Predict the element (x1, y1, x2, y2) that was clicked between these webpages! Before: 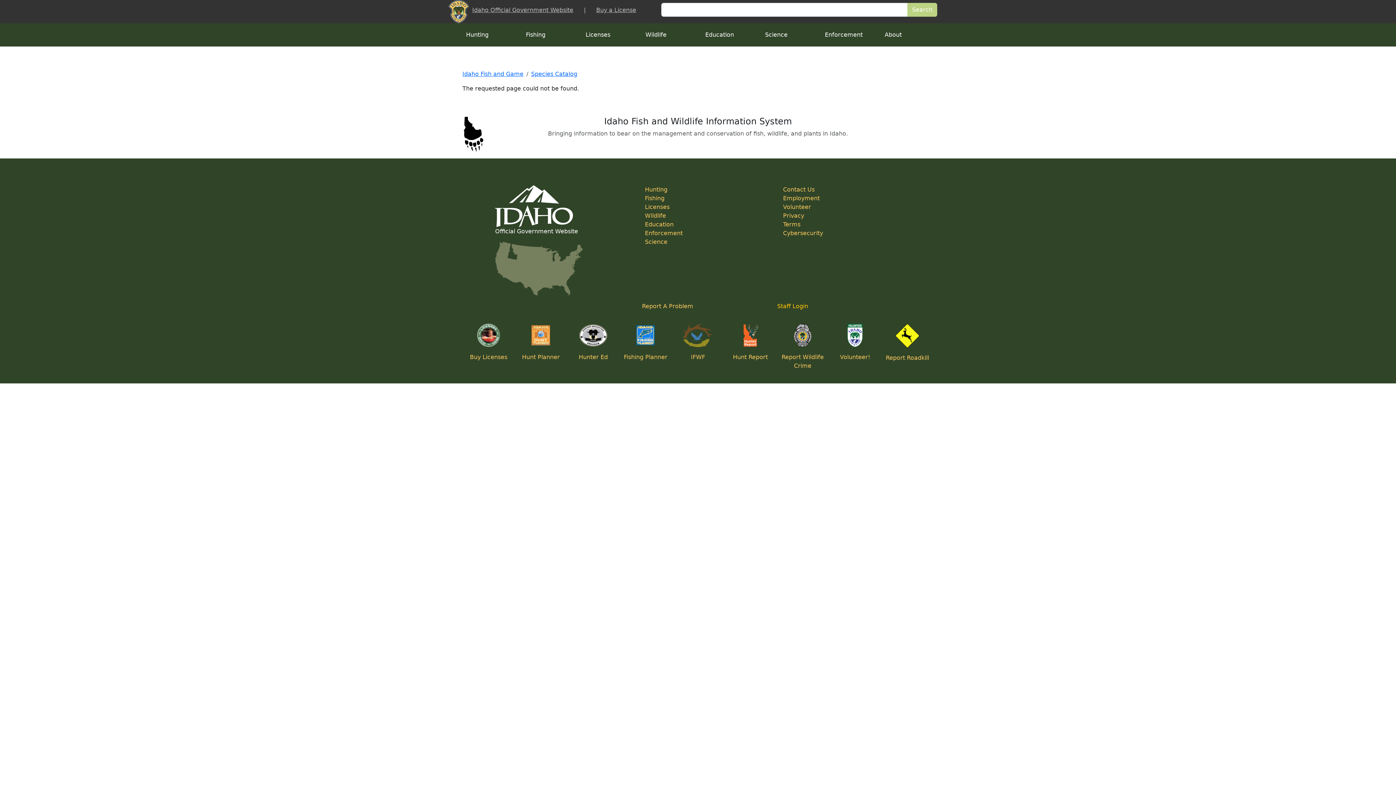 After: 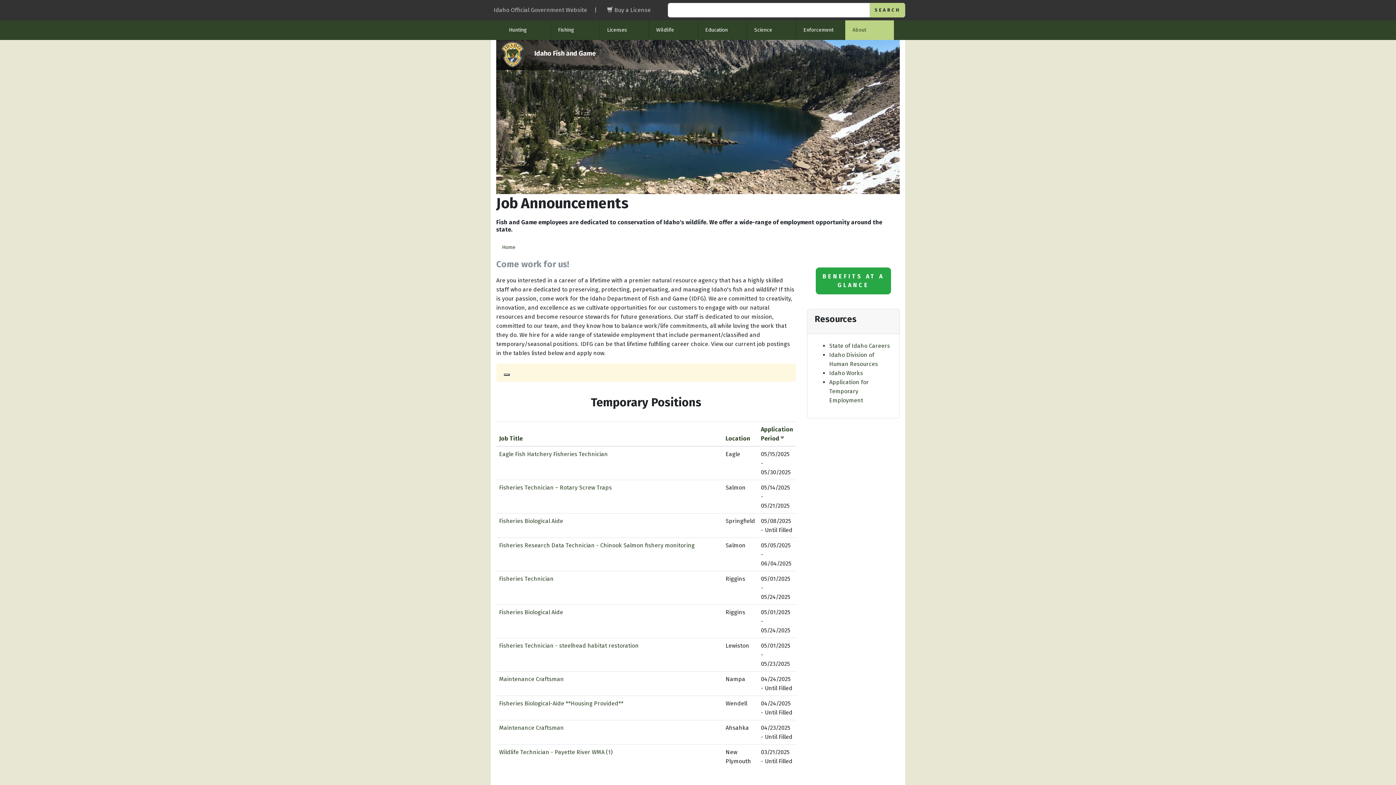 Action: label: Employment bbox: (783, 194, 820, 201)